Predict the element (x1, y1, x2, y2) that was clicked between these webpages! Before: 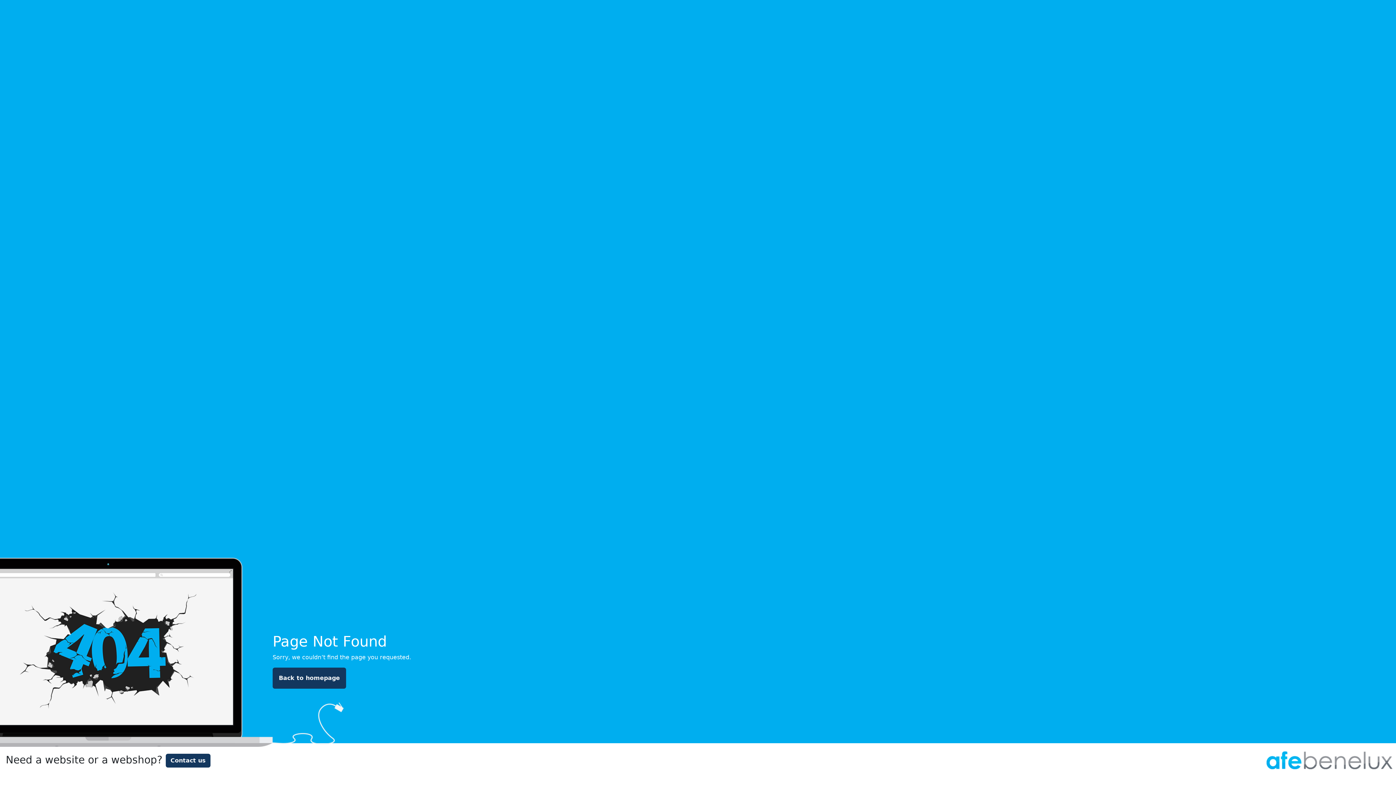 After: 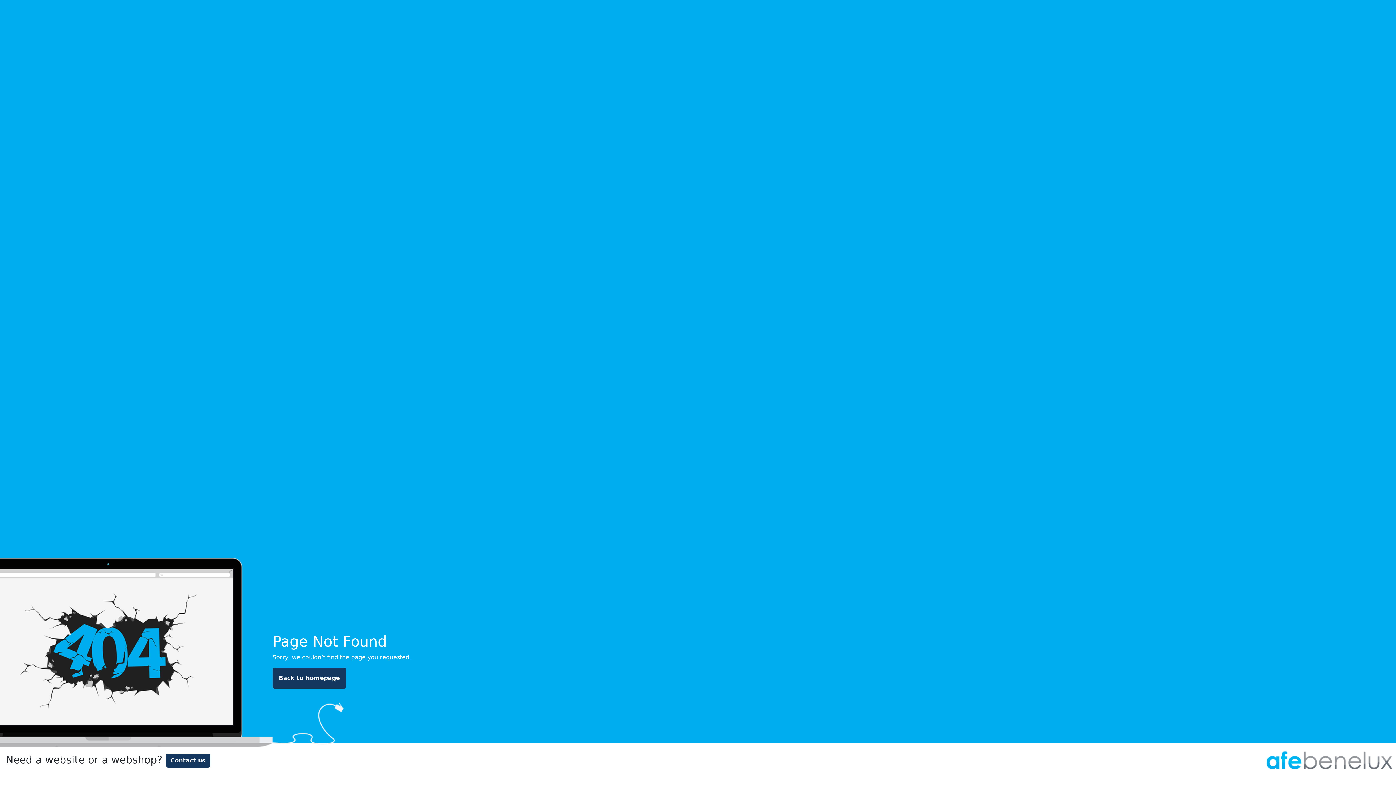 Action: bbox: (1263, 756, 1396, 763)